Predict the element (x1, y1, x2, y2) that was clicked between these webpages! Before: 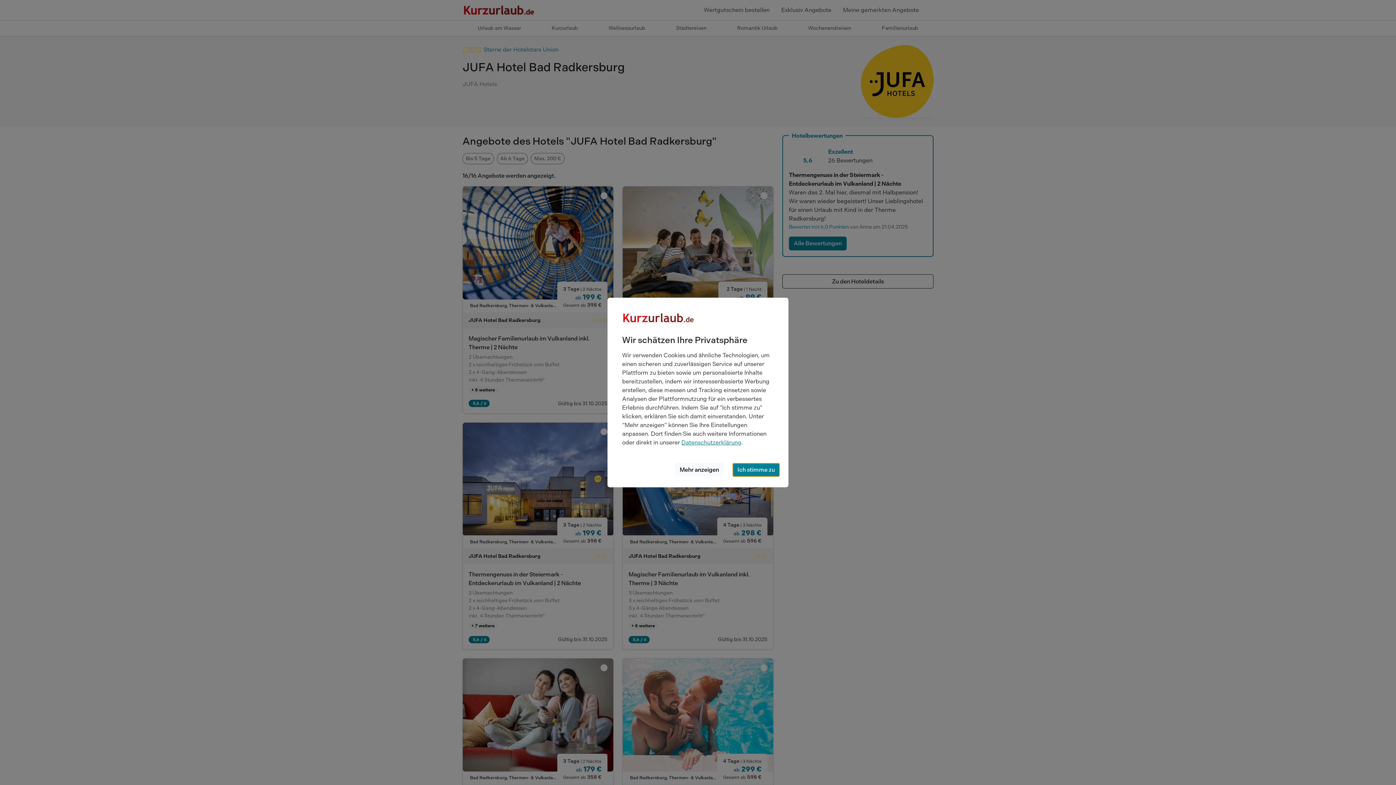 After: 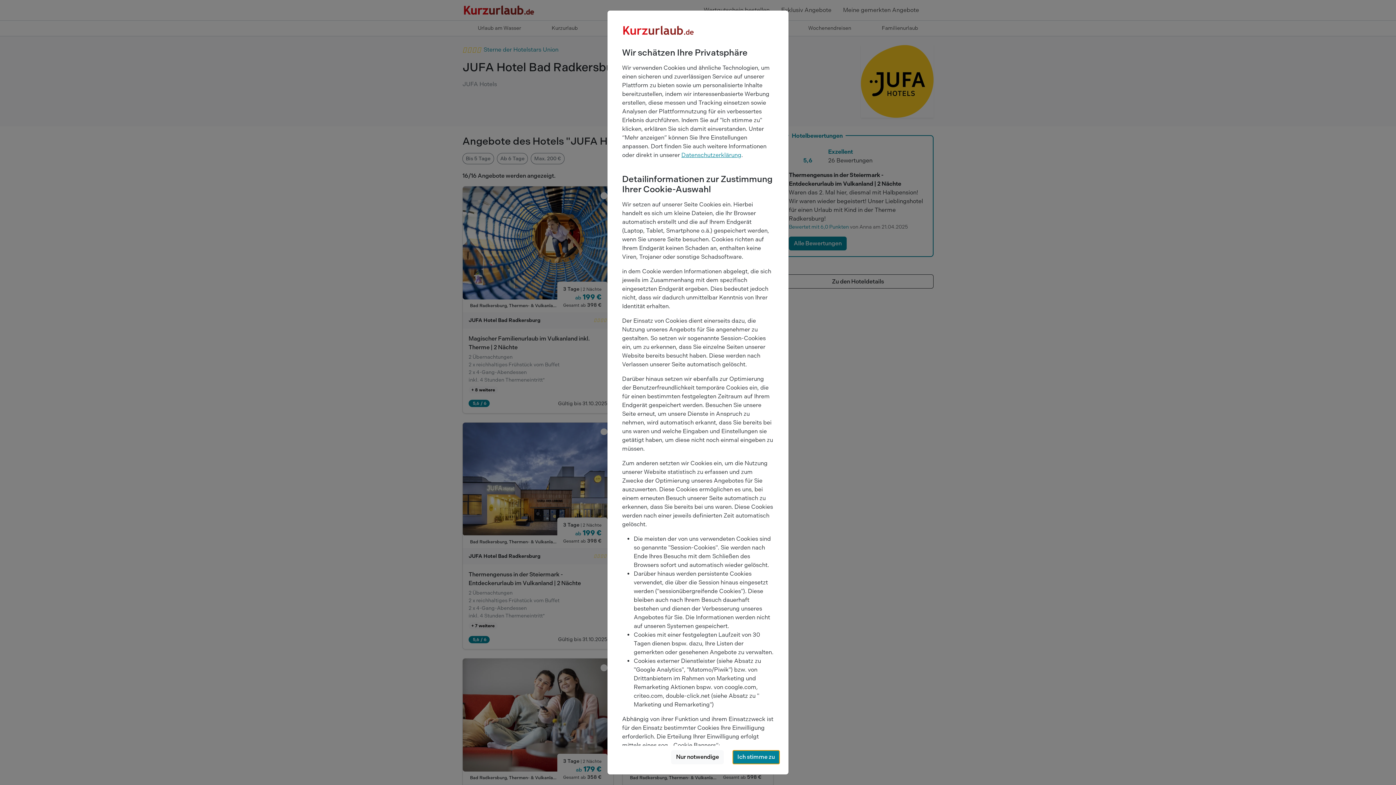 Action: bbox: (675, 463, 724, 477) label: Mehr anzeigen